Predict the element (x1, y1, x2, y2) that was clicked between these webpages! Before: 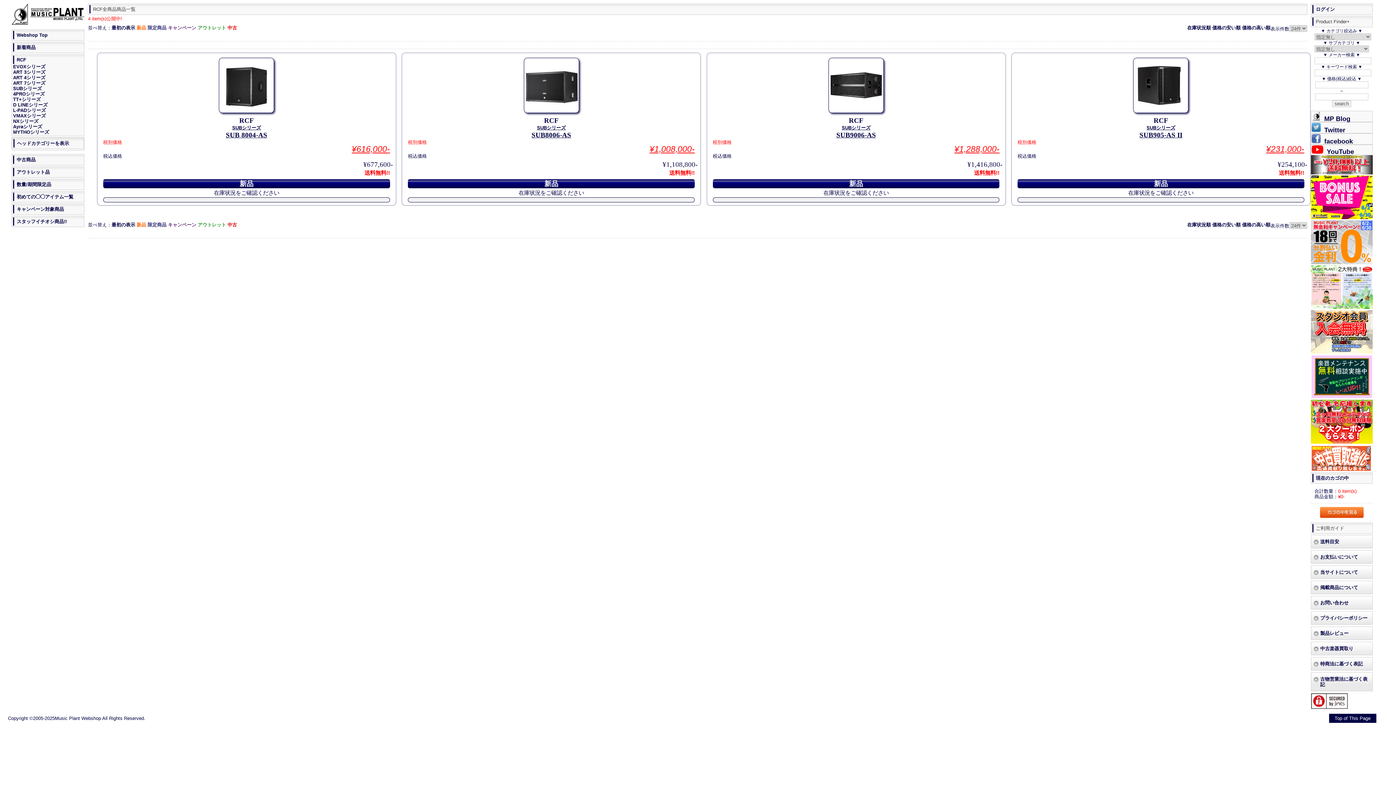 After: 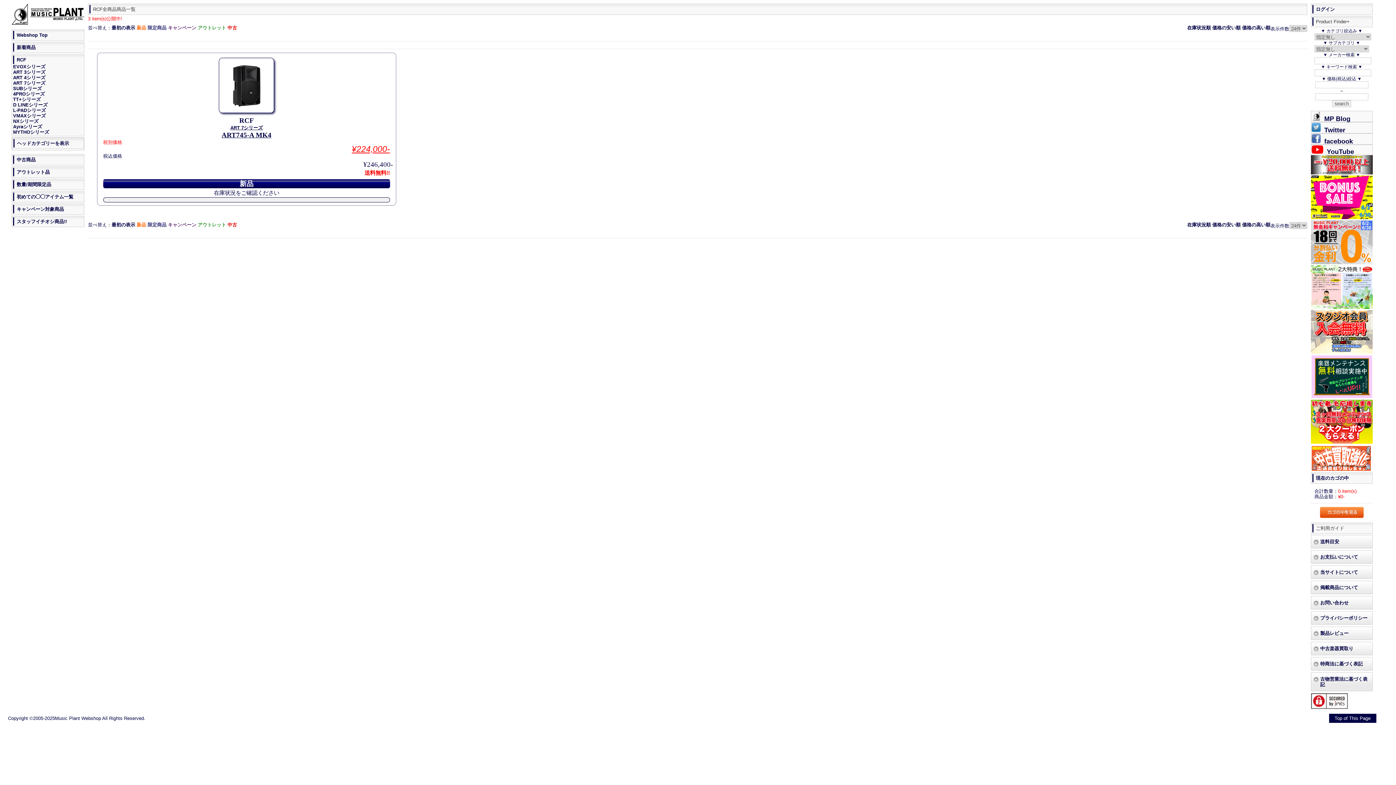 Action: bbox: (13, 80, 82, 85) label: ART 7シリーズ